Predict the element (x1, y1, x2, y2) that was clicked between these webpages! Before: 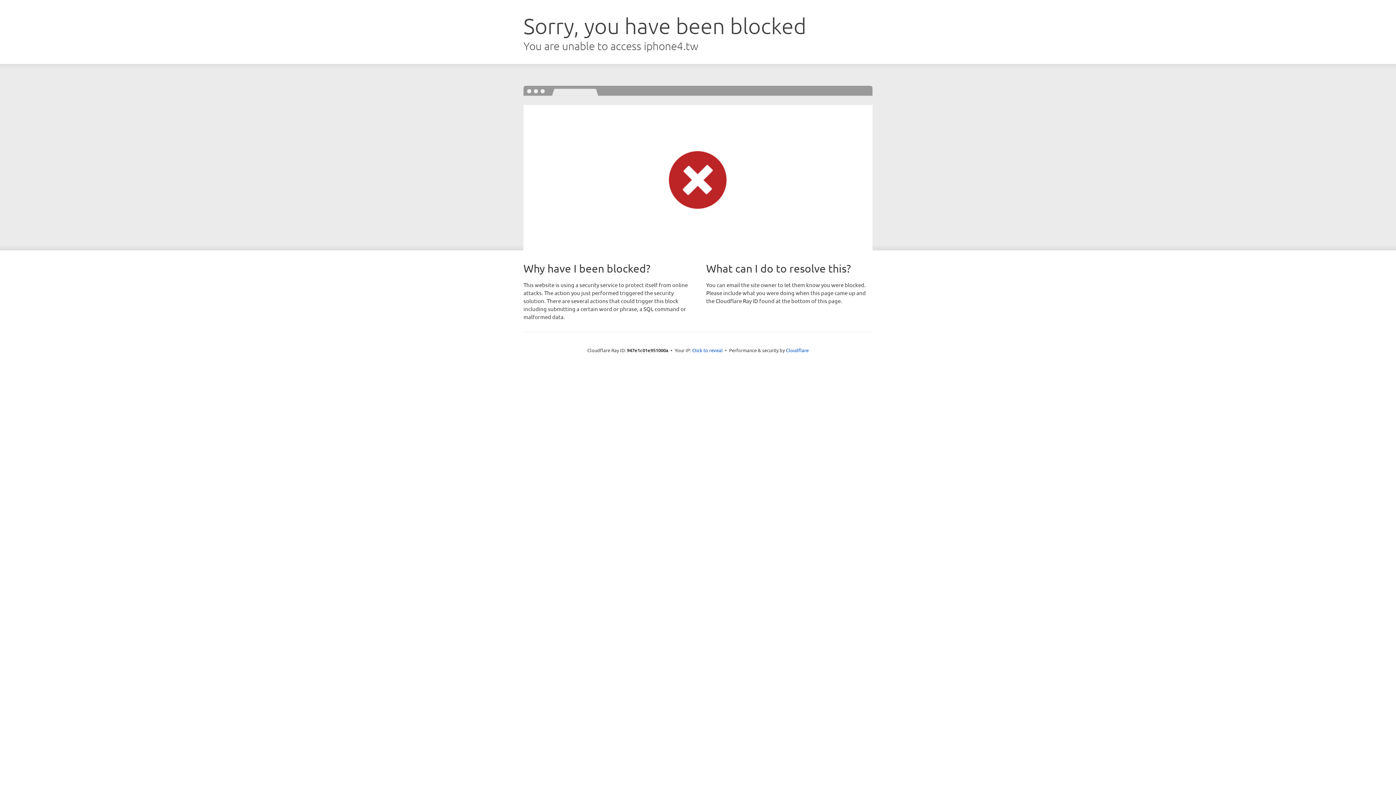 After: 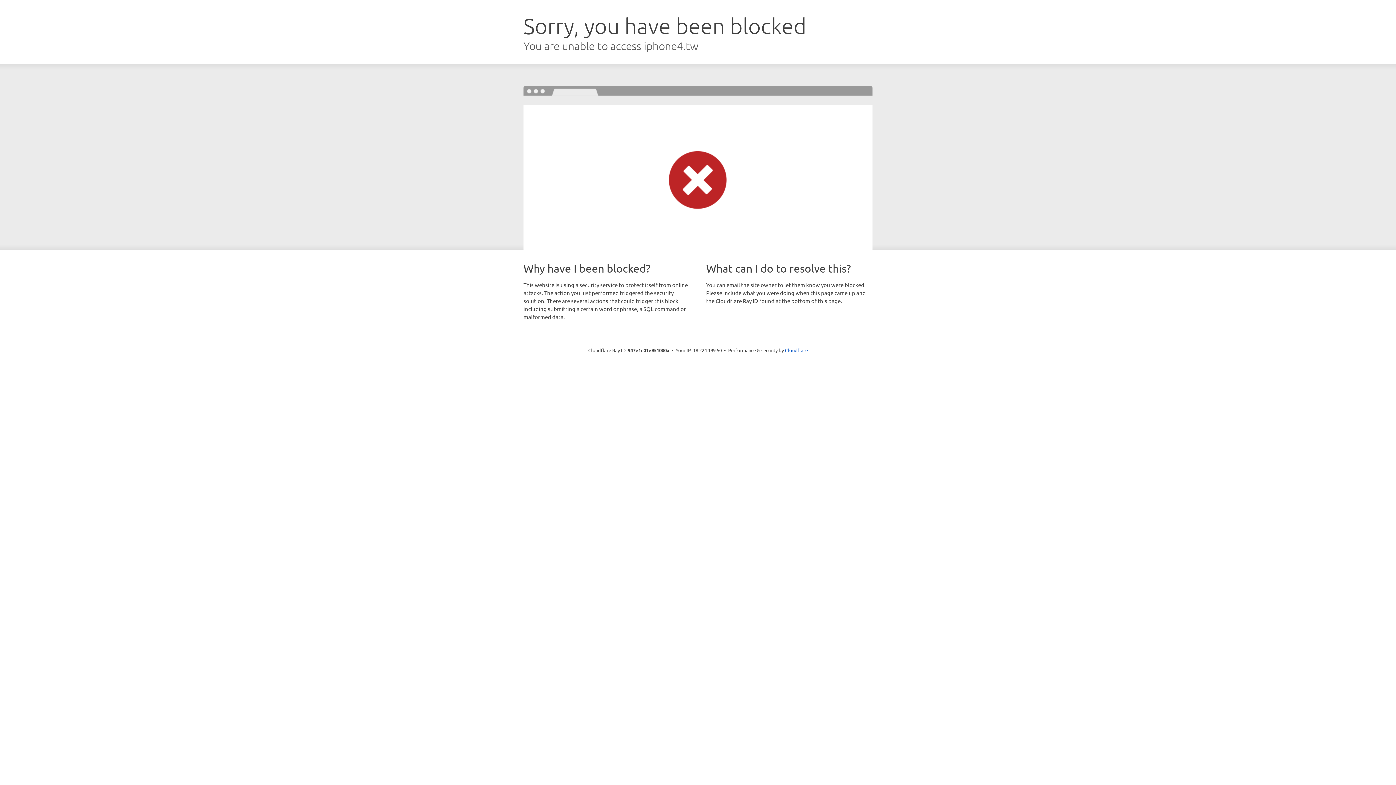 Action: bbox: (692, 346, 722, 353) label: Click to reveal